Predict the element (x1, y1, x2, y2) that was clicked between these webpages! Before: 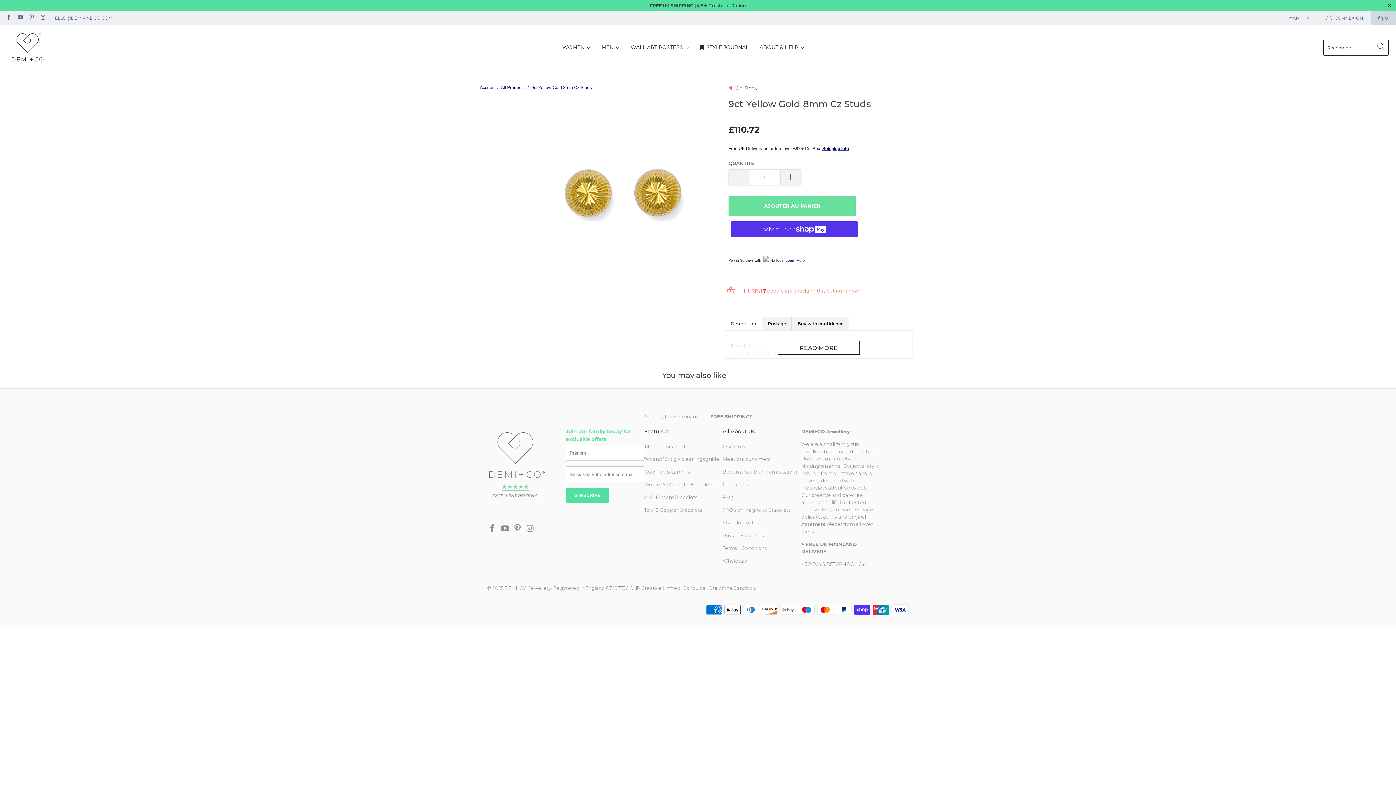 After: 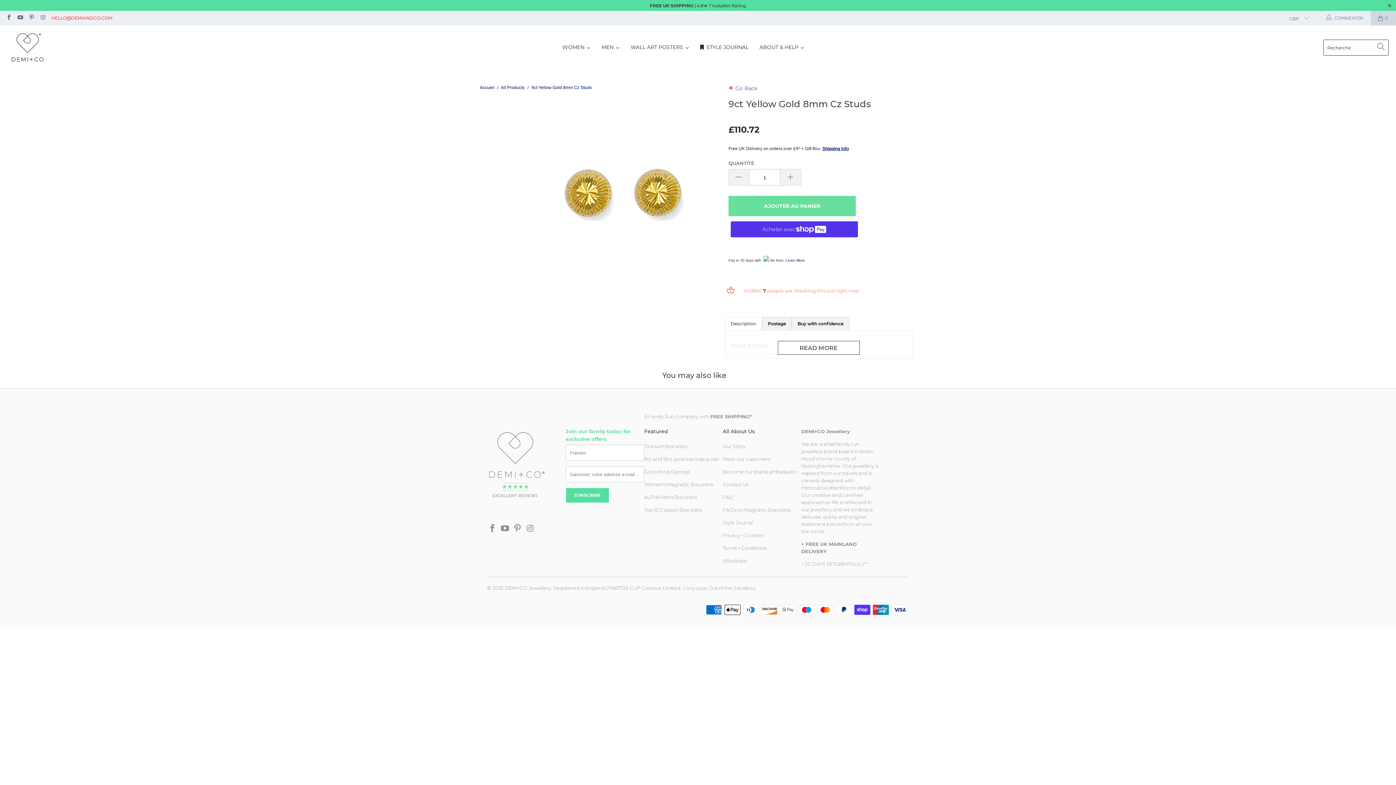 Action: label: HELLO@DEMIANDCO.COM bbox: (51, 10, 112, 25)